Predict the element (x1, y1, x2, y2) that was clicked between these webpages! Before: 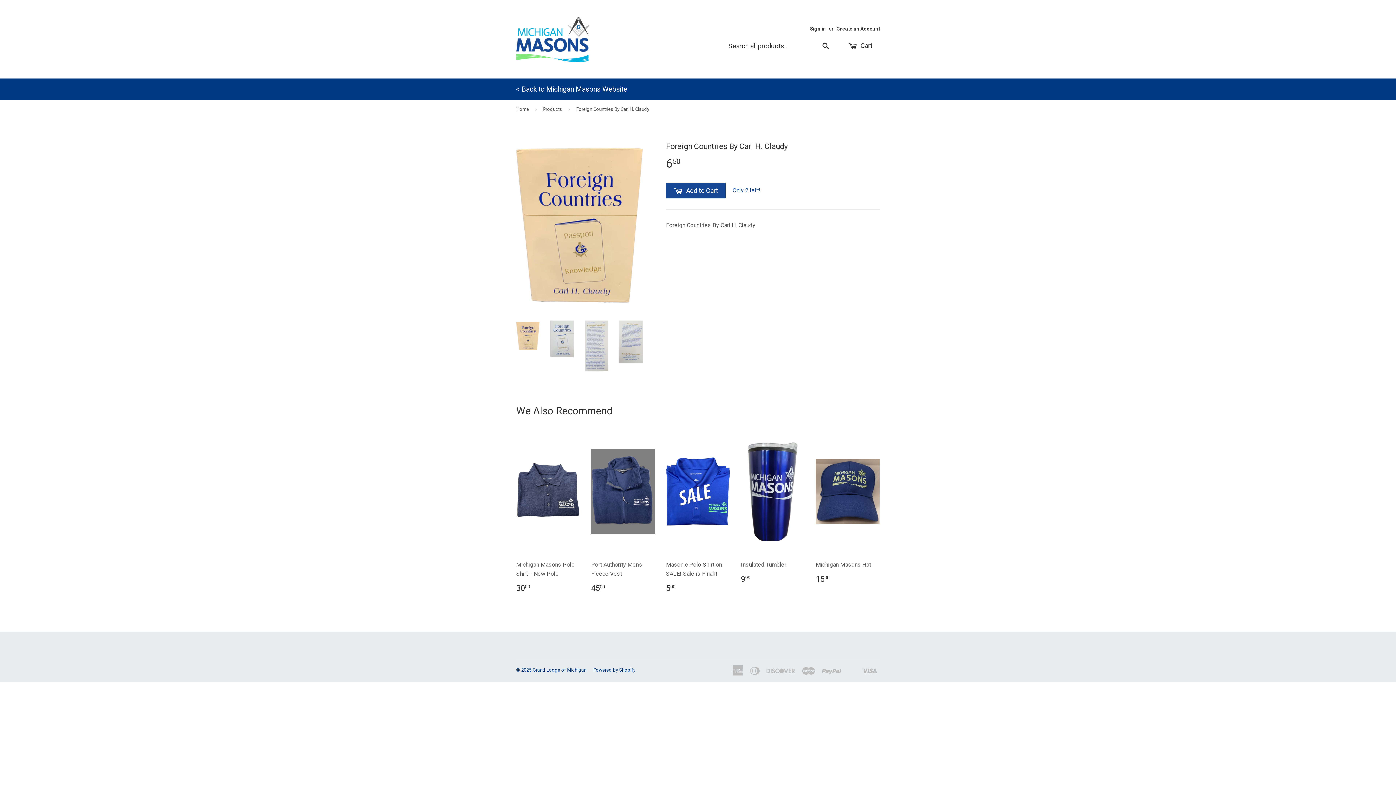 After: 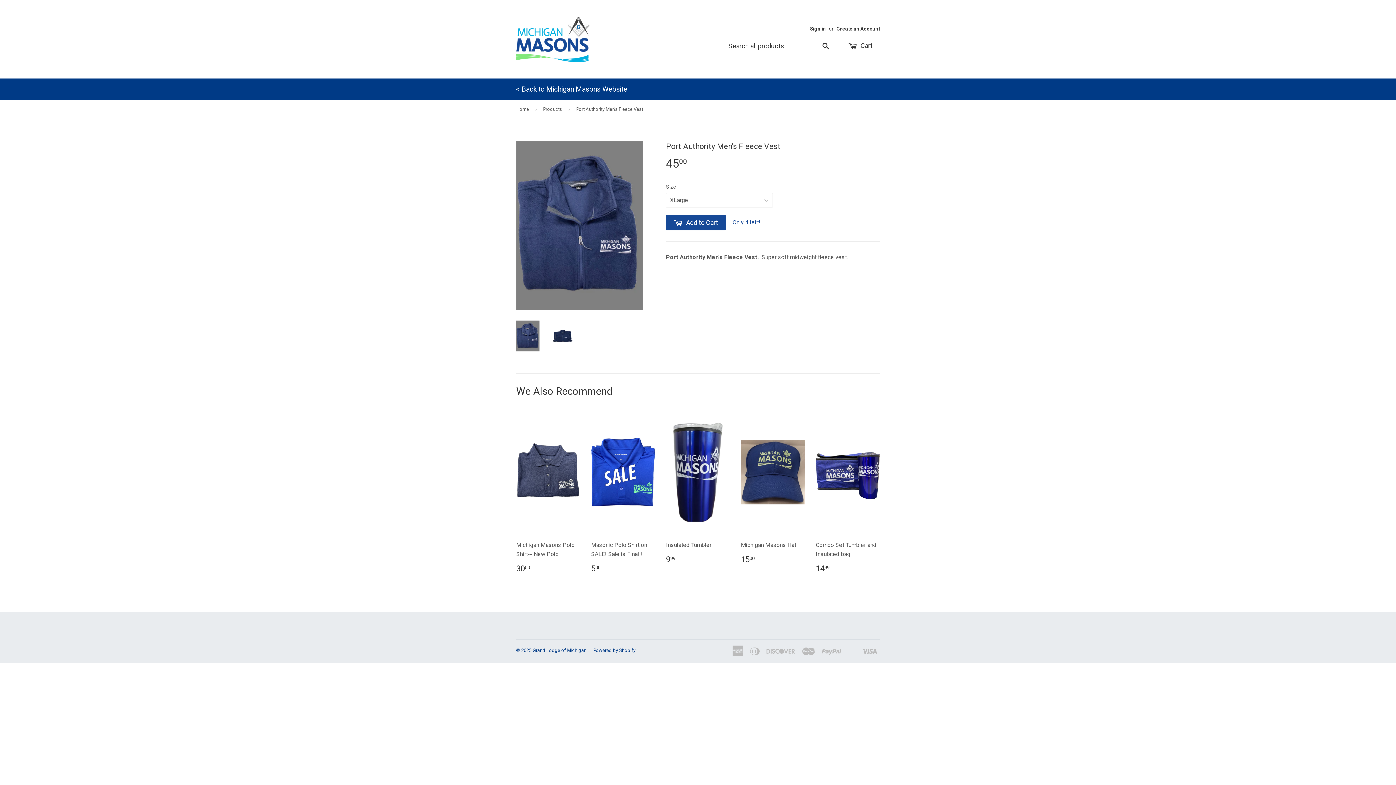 Action: label: Port Authority Men's Fleece Vest

4500 bbox: (591, 429, 655, 599)